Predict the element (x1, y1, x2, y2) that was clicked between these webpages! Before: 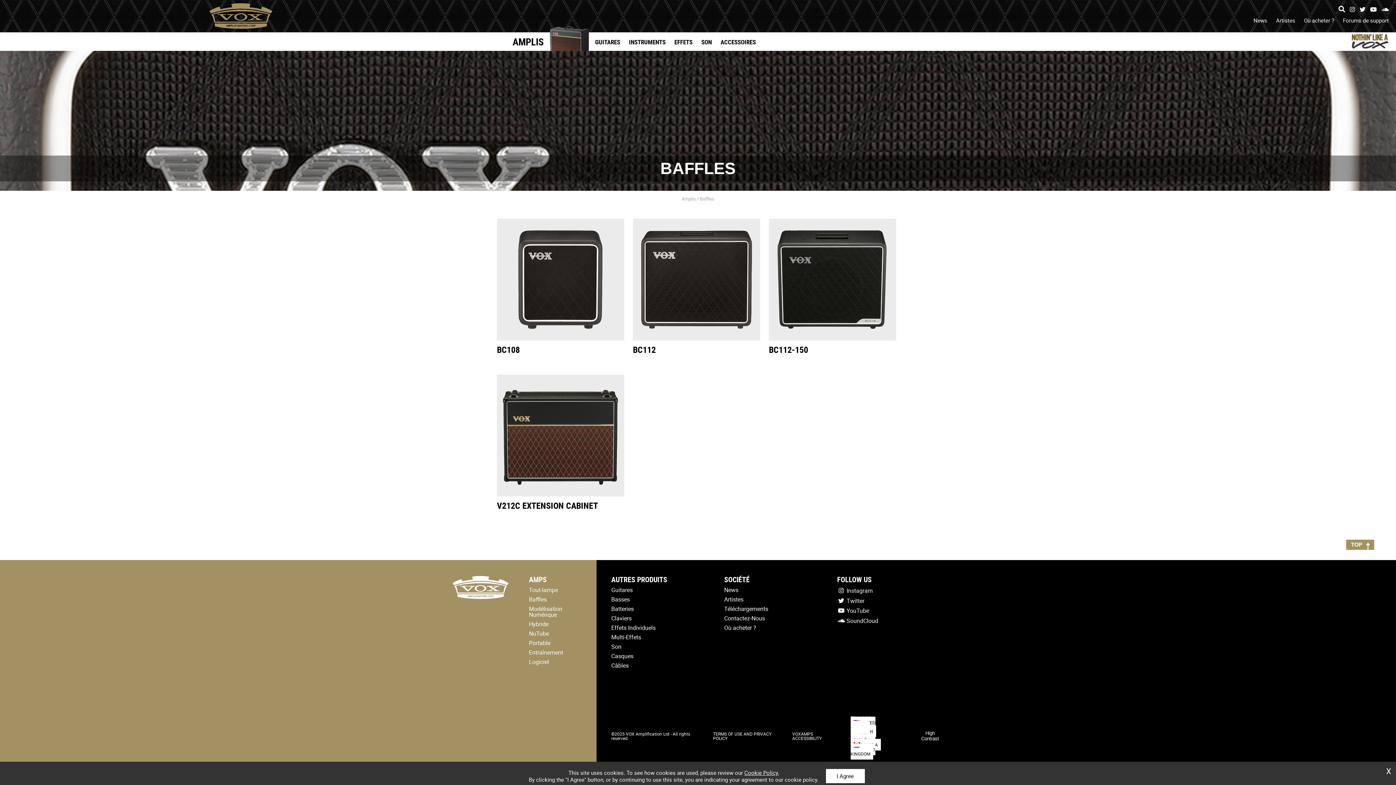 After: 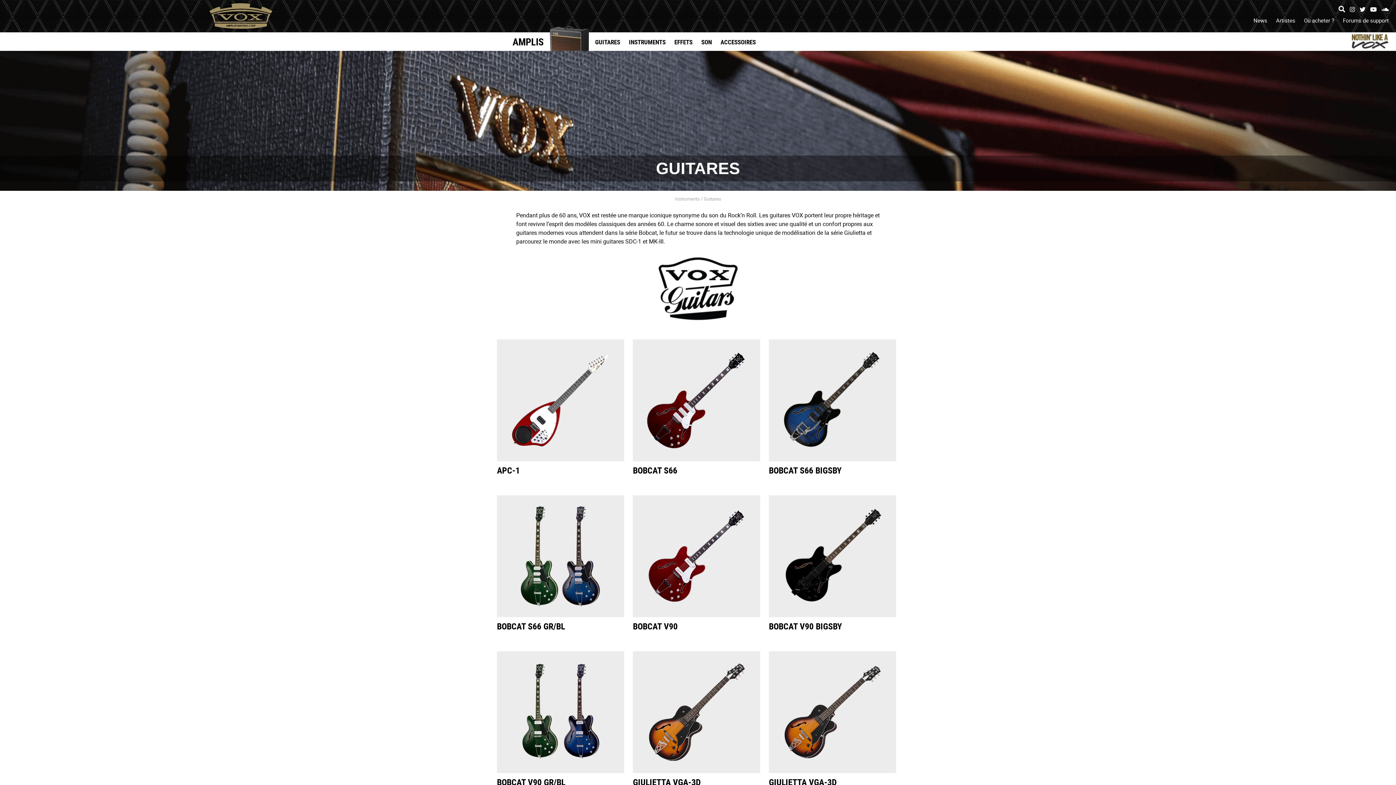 Action: bbox: (611, 586, 632, 594) label: Guitares